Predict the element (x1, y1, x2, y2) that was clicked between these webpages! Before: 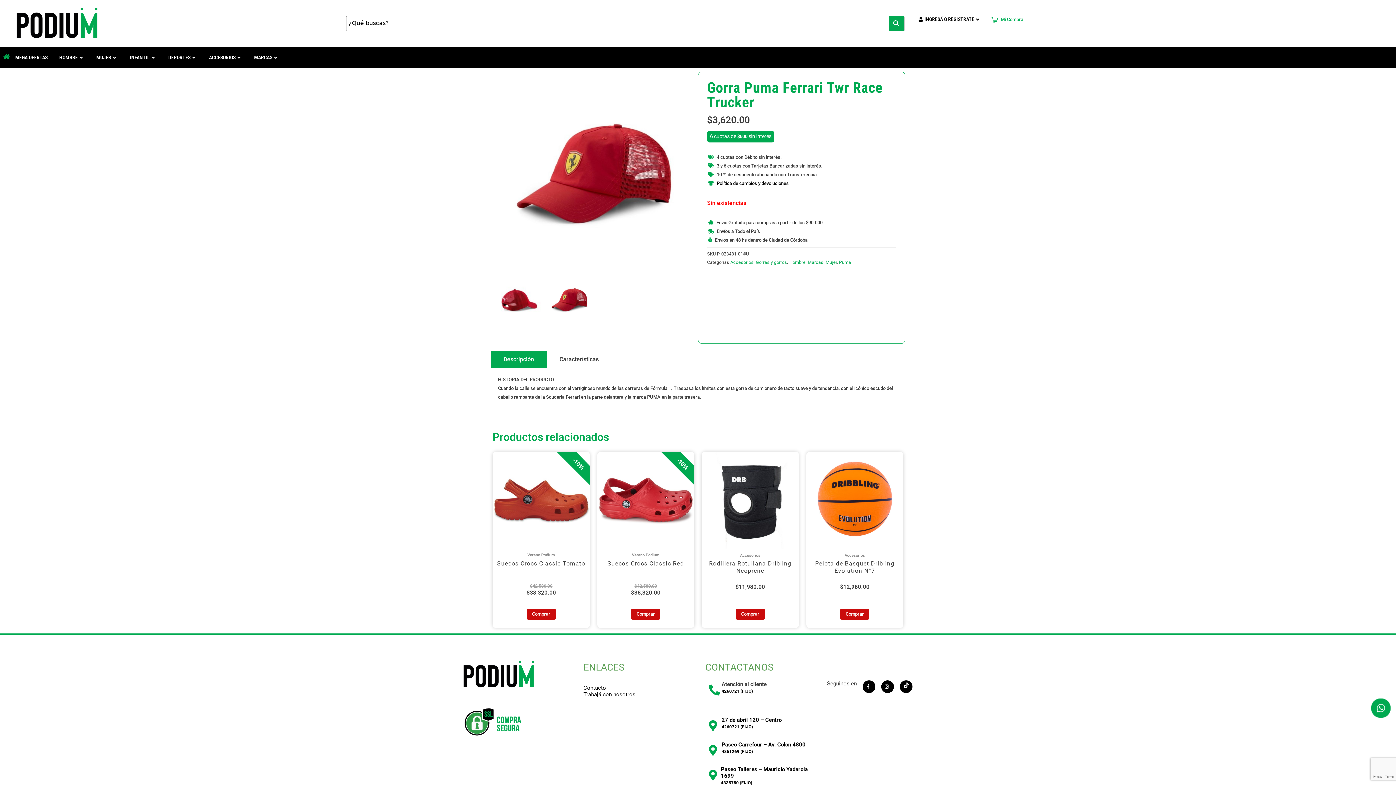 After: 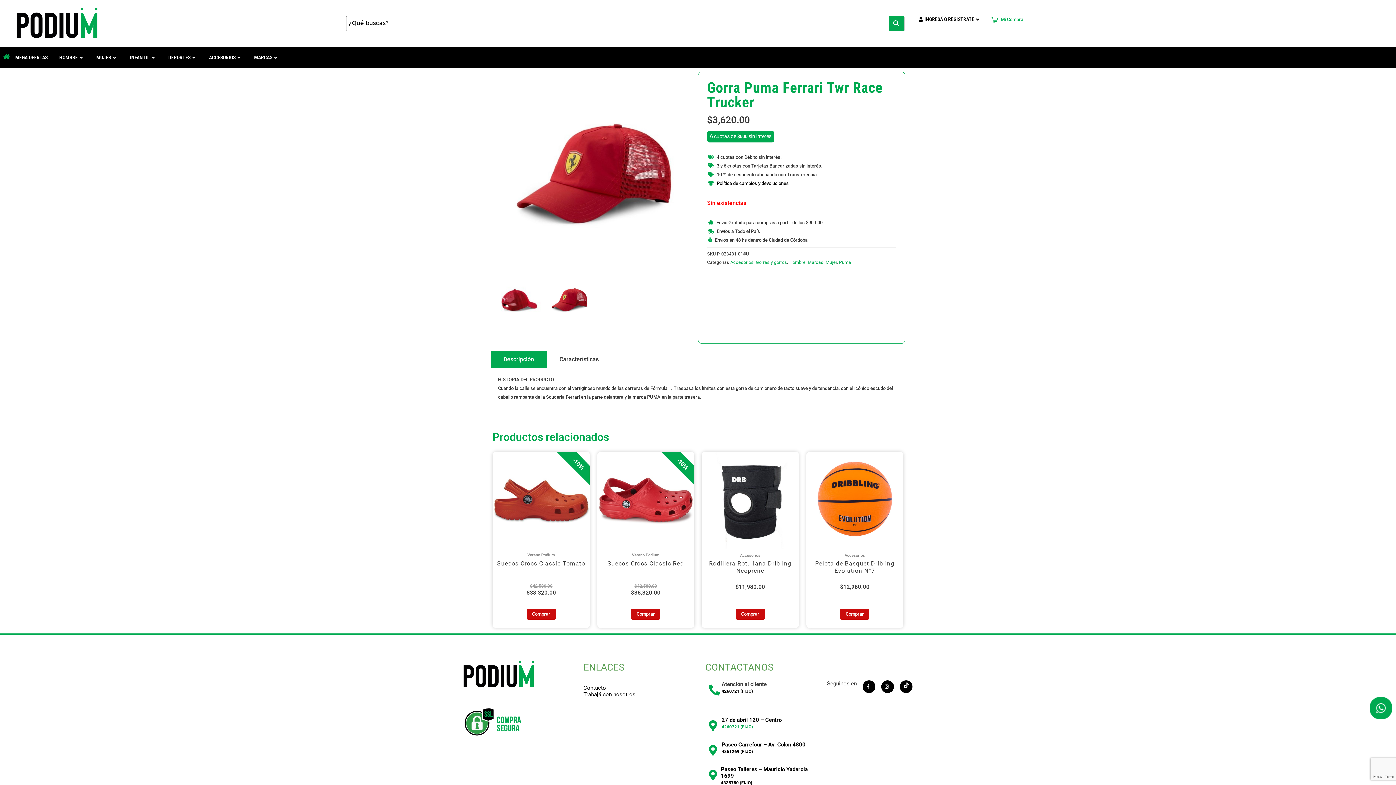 Action: label: 4260721 (FIJO) bbox: (721, 724, 753, 729)